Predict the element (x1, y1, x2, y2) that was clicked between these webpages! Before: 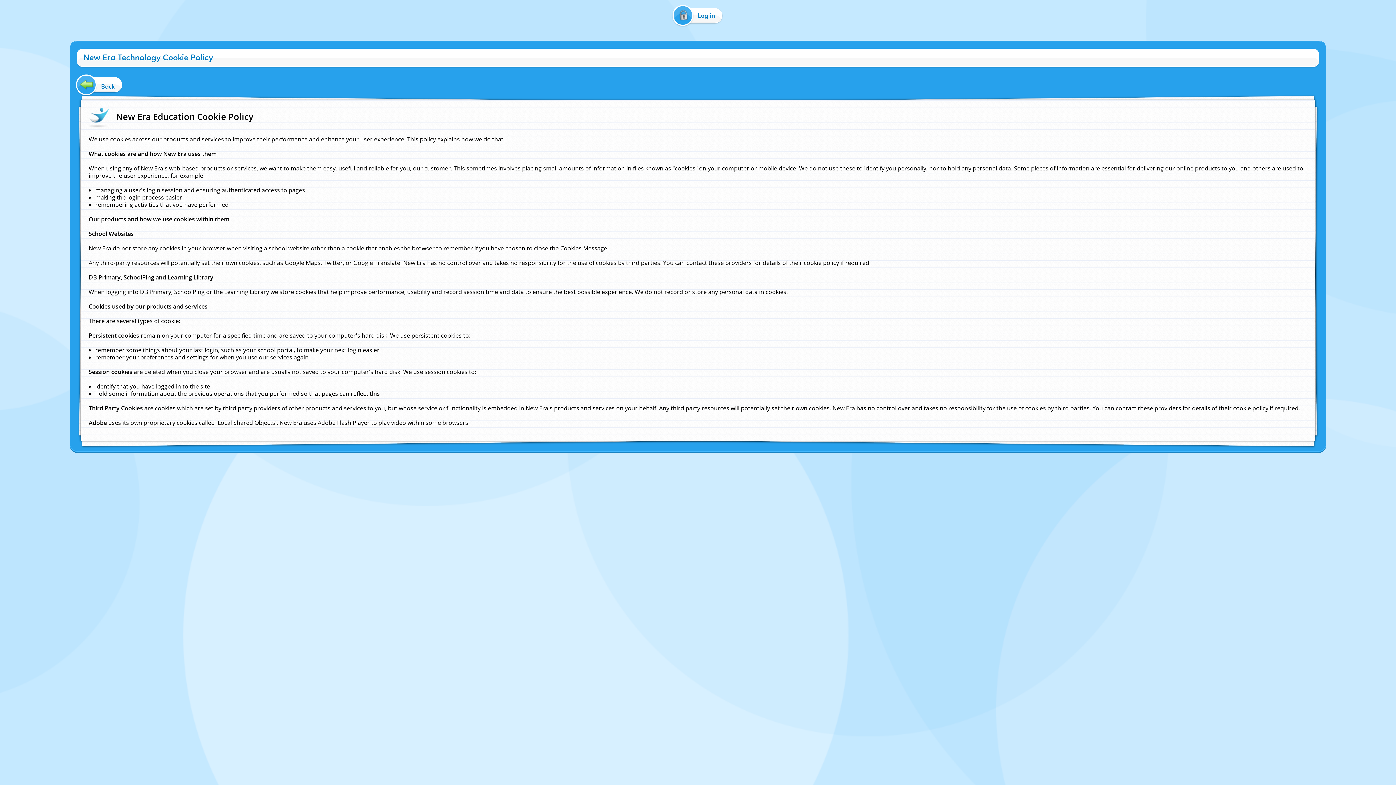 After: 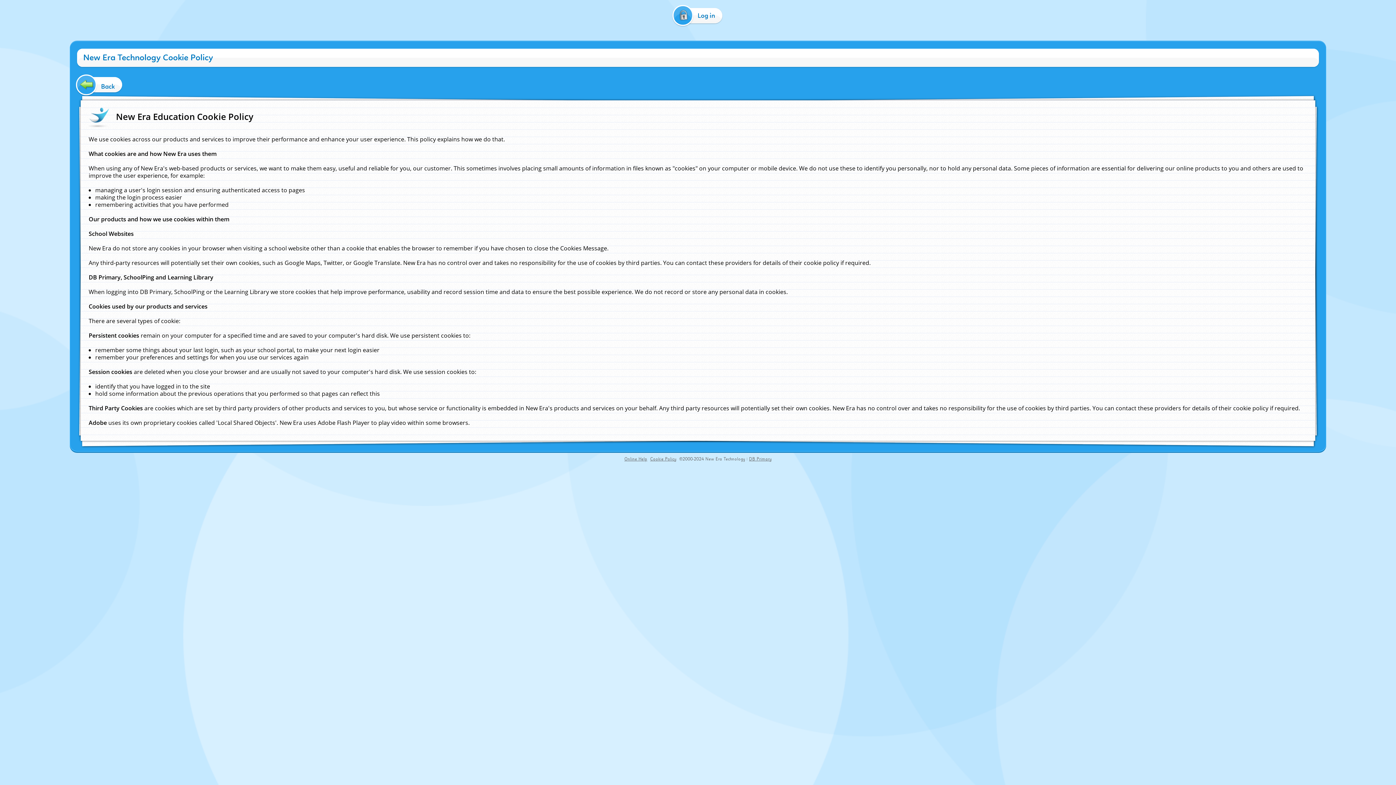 Action: label: New Era Technology bbox: (705, 456, 745, 462)